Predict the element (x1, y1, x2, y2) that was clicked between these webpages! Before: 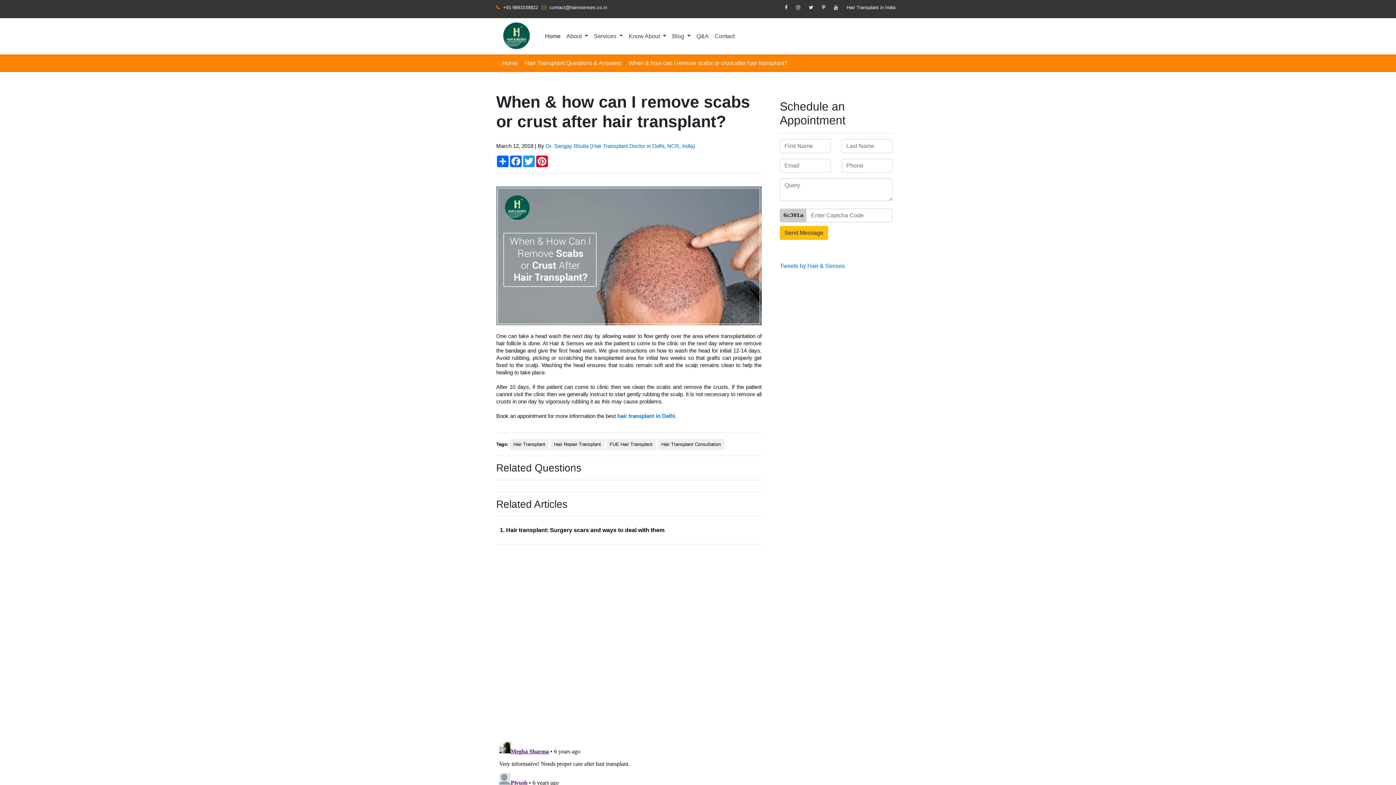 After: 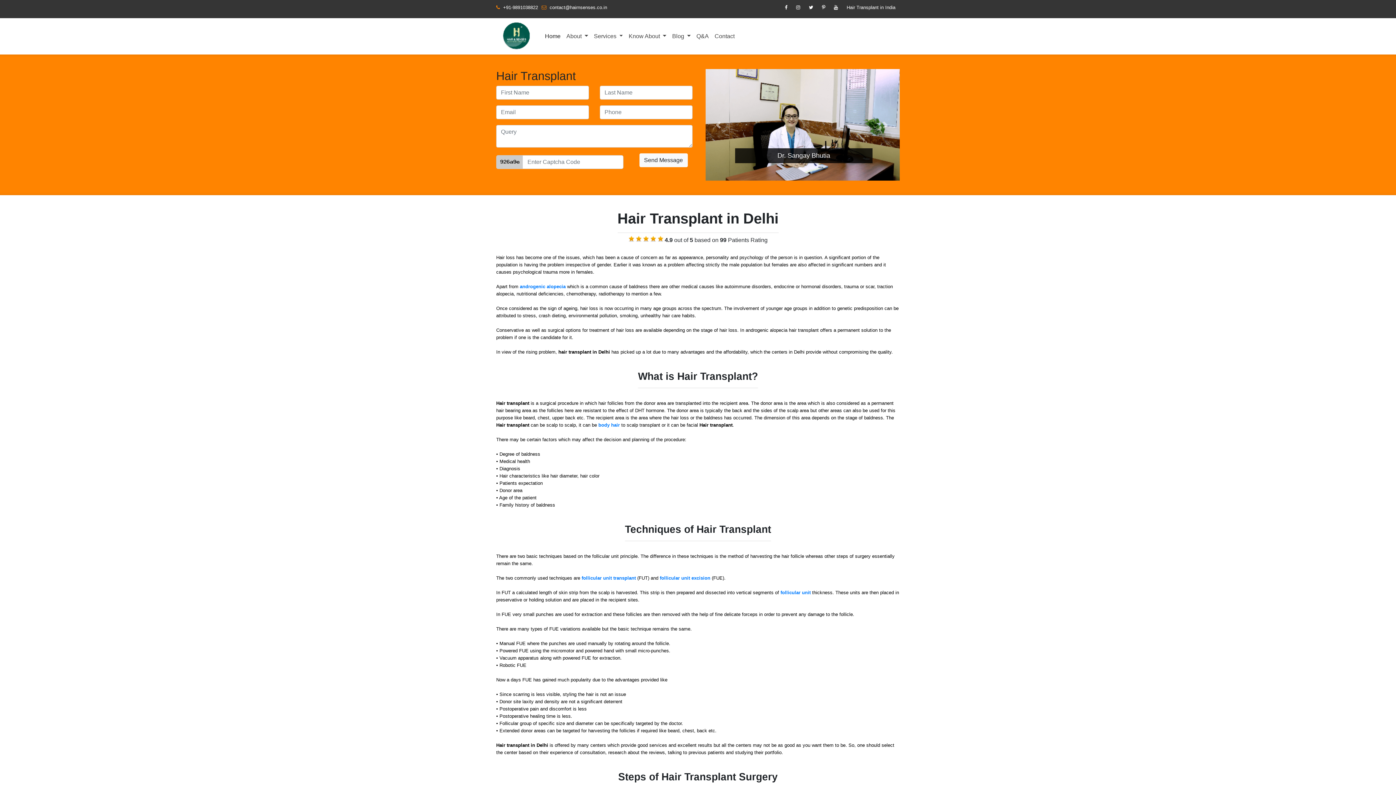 Action: label: Home bbox: (542, 28, 563, 44)